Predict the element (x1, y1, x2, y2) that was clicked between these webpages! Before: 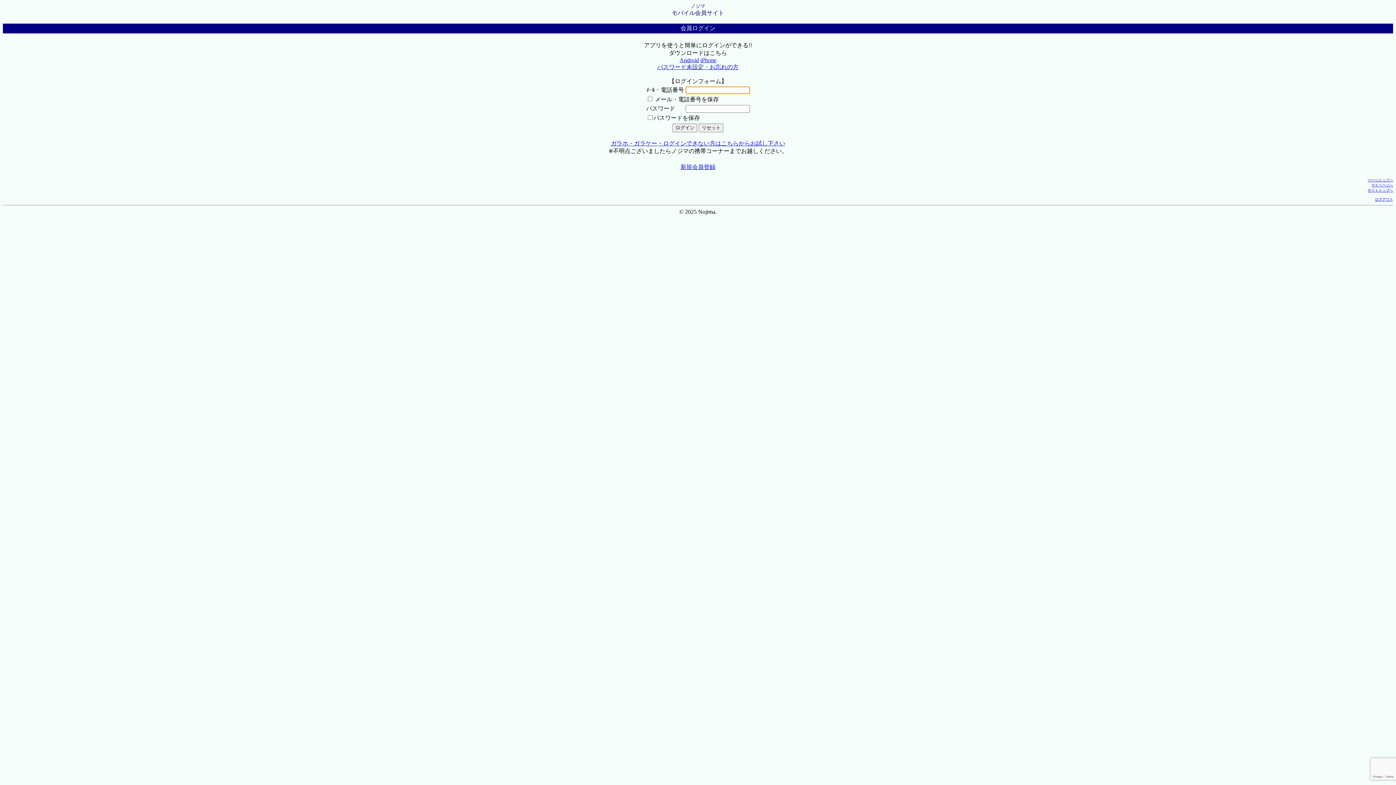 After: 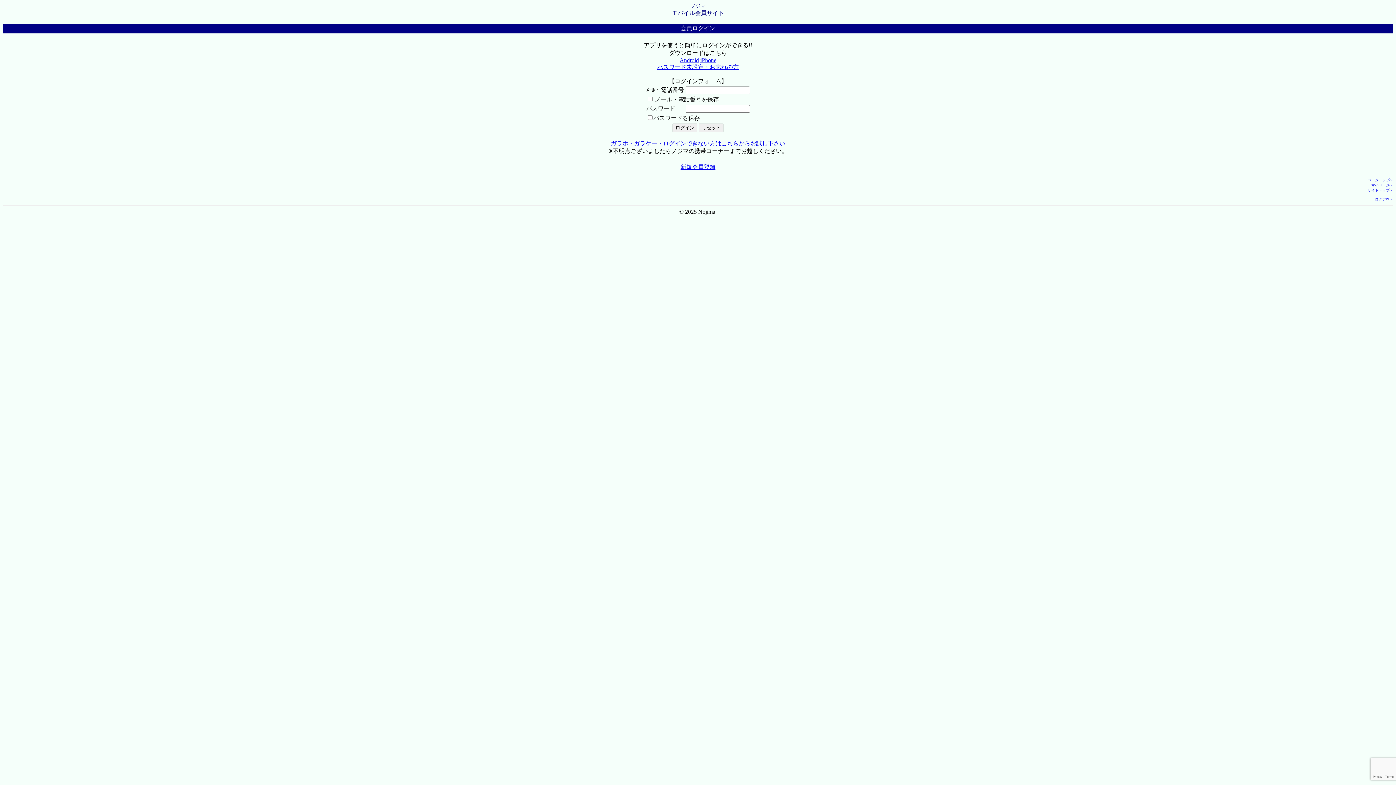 Action: bbox: (1368, 178, 1393, 182) label: ページトップへ